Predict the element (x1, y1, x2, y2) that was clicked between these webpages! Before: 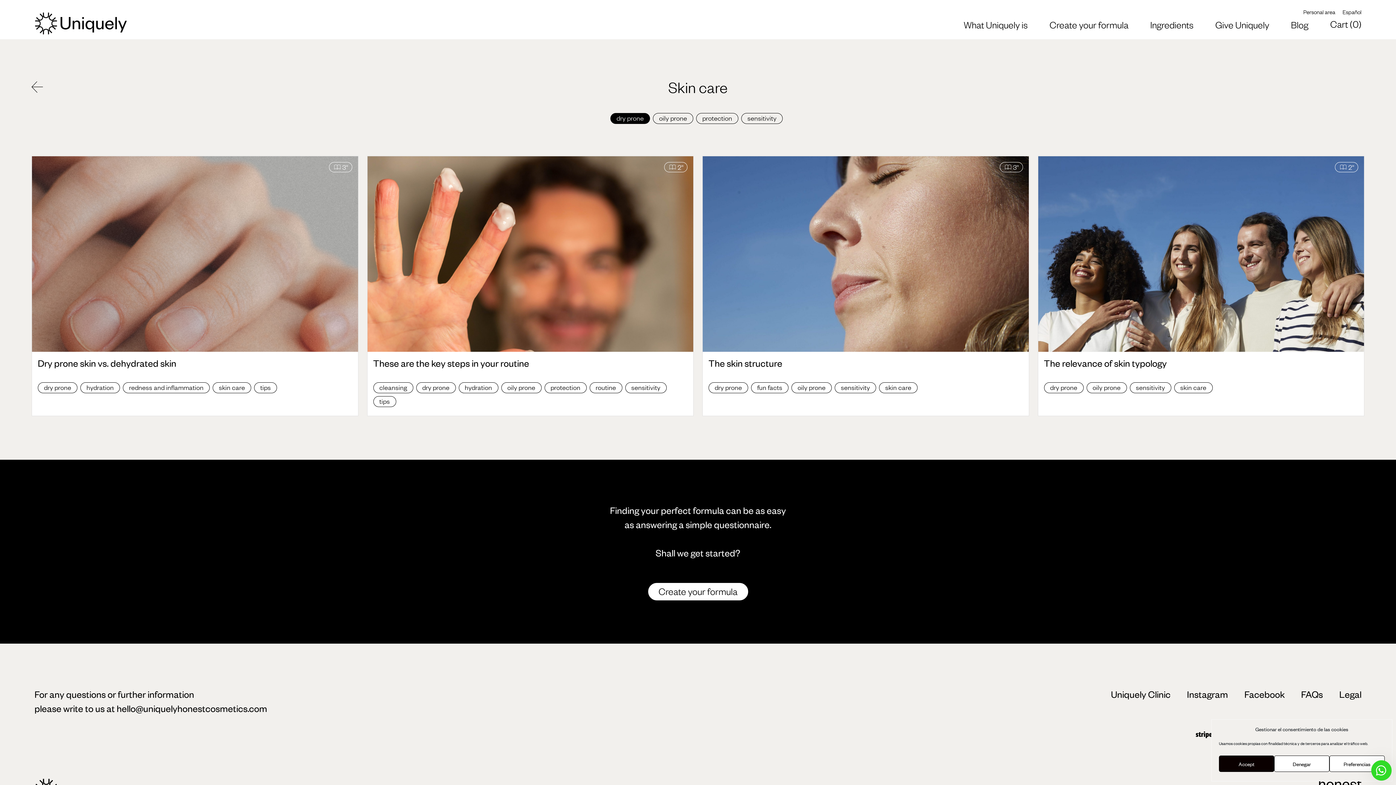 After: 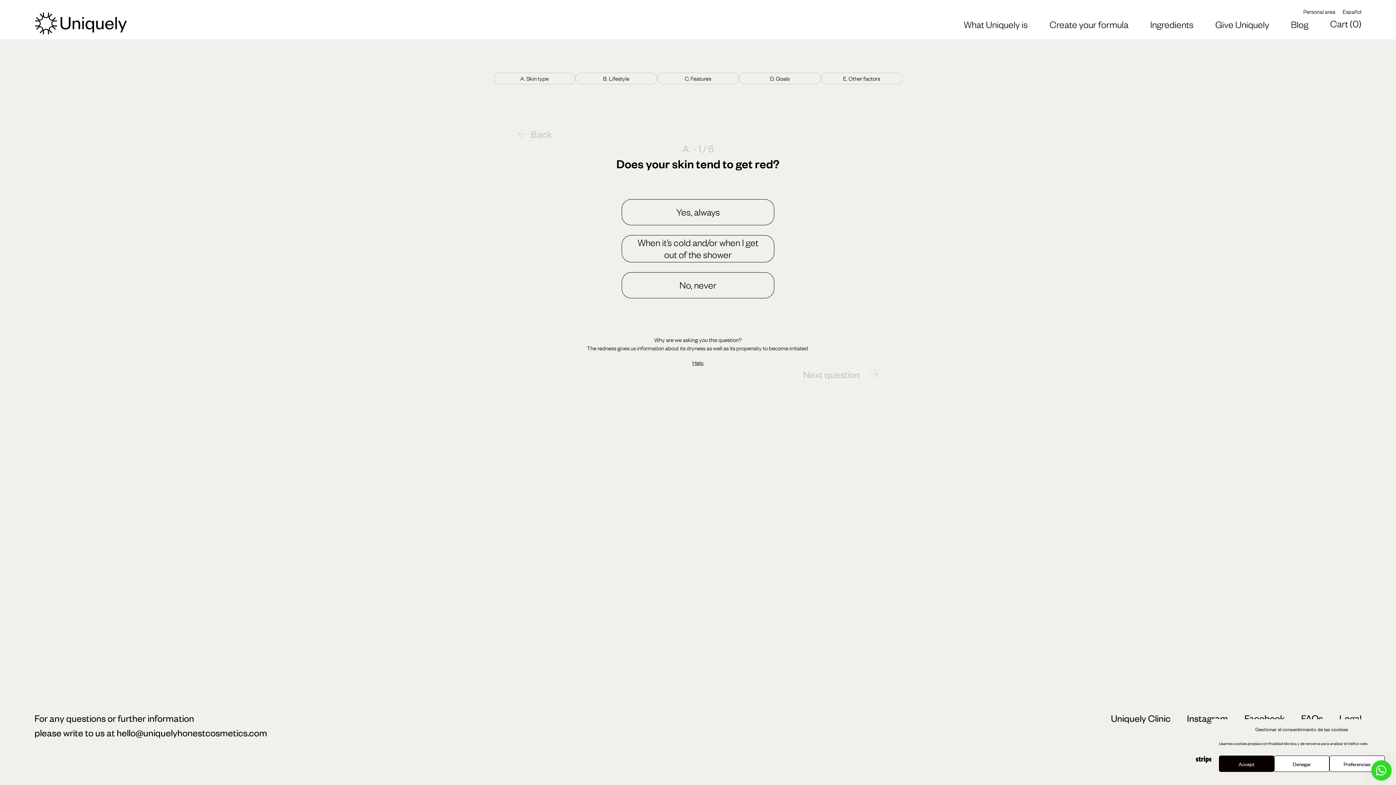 Action: label: Create your formula bbox: (648, 583, 748, 600)